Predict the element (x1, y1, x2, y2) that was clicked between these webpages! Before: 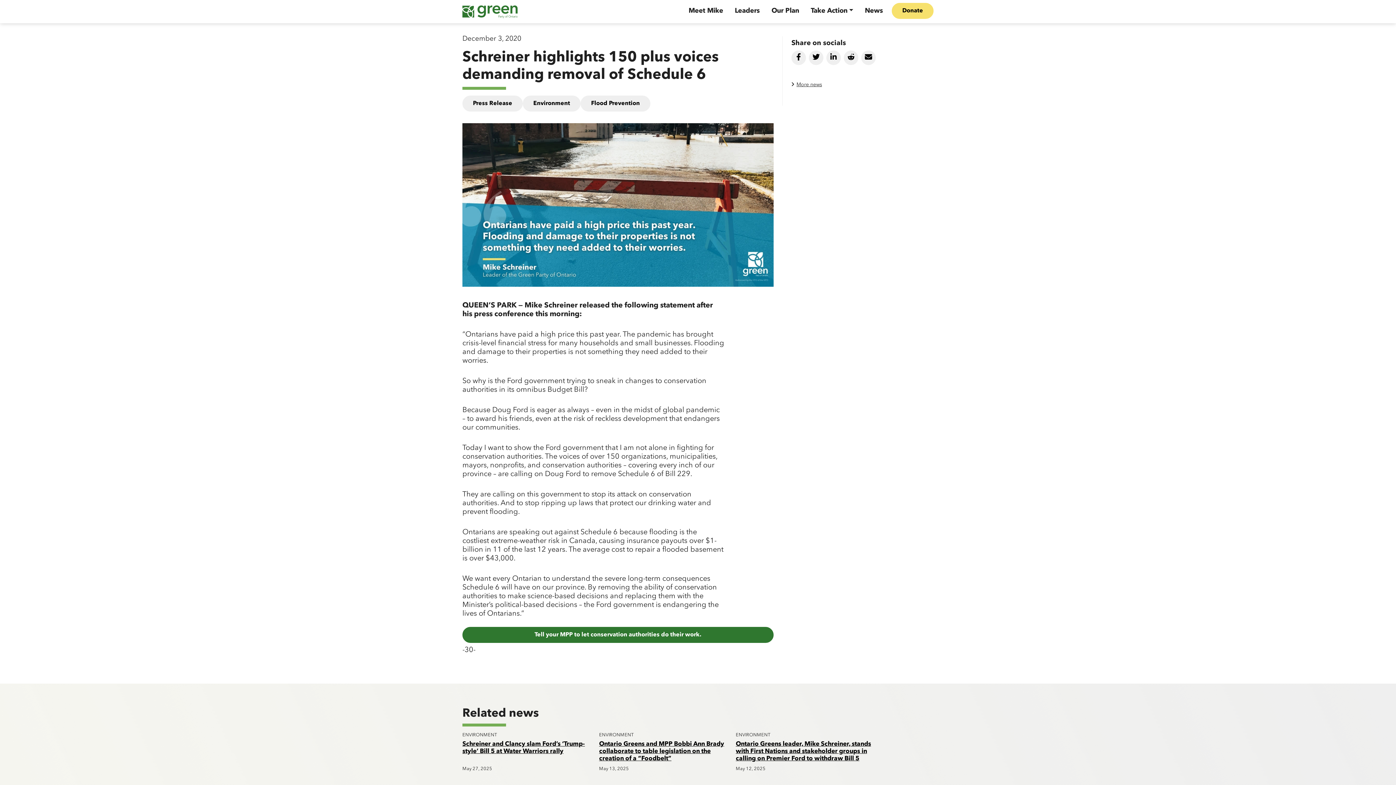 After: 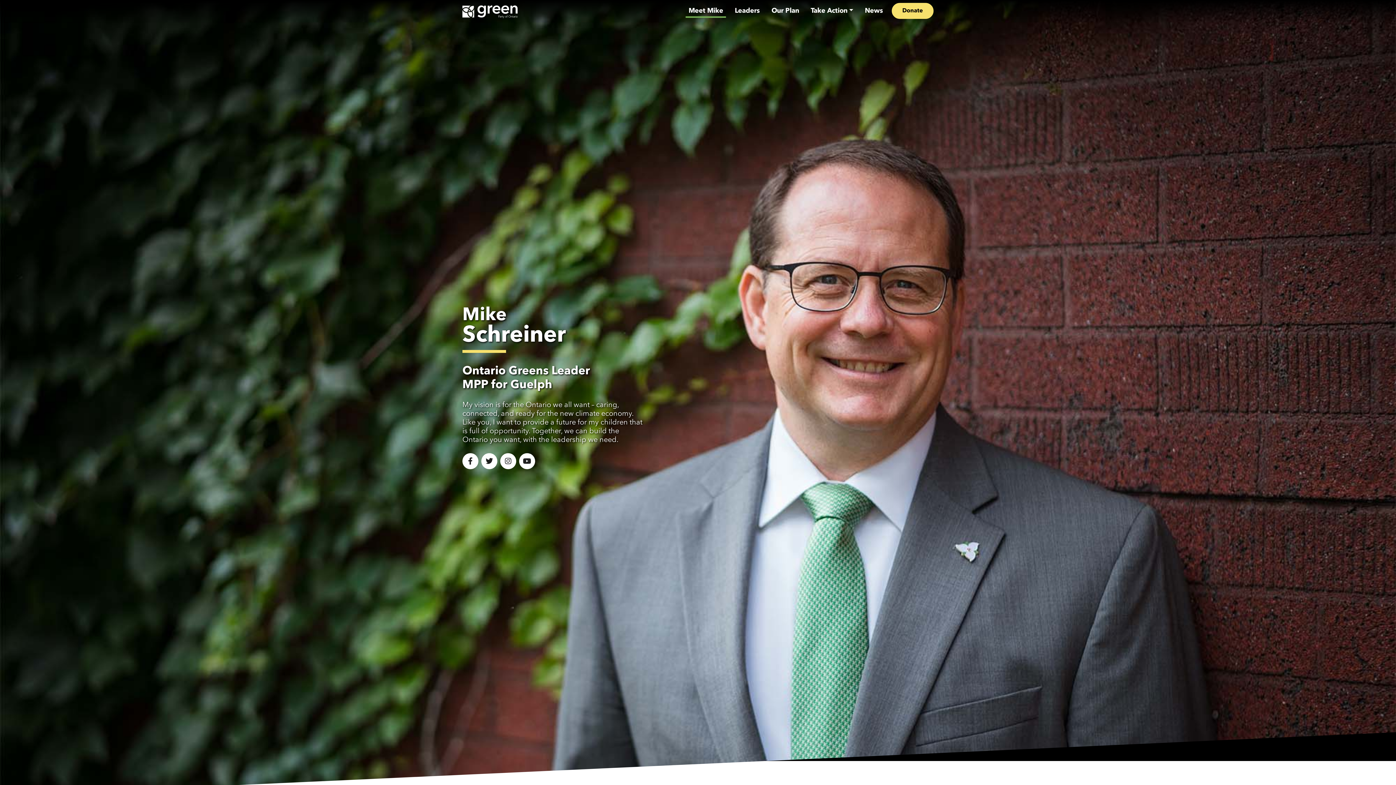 Action: label: Meet Mike bbox: (685, 4, 726, 17)